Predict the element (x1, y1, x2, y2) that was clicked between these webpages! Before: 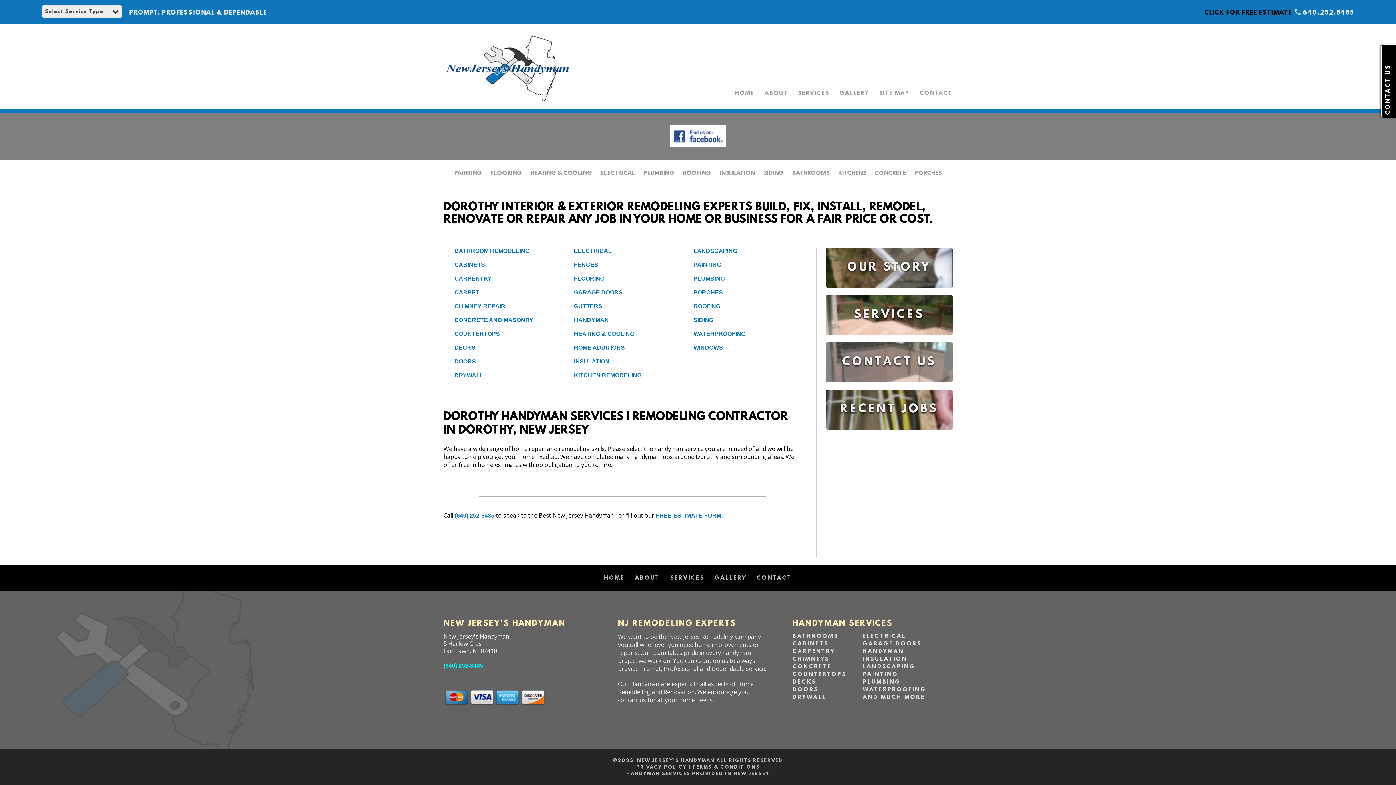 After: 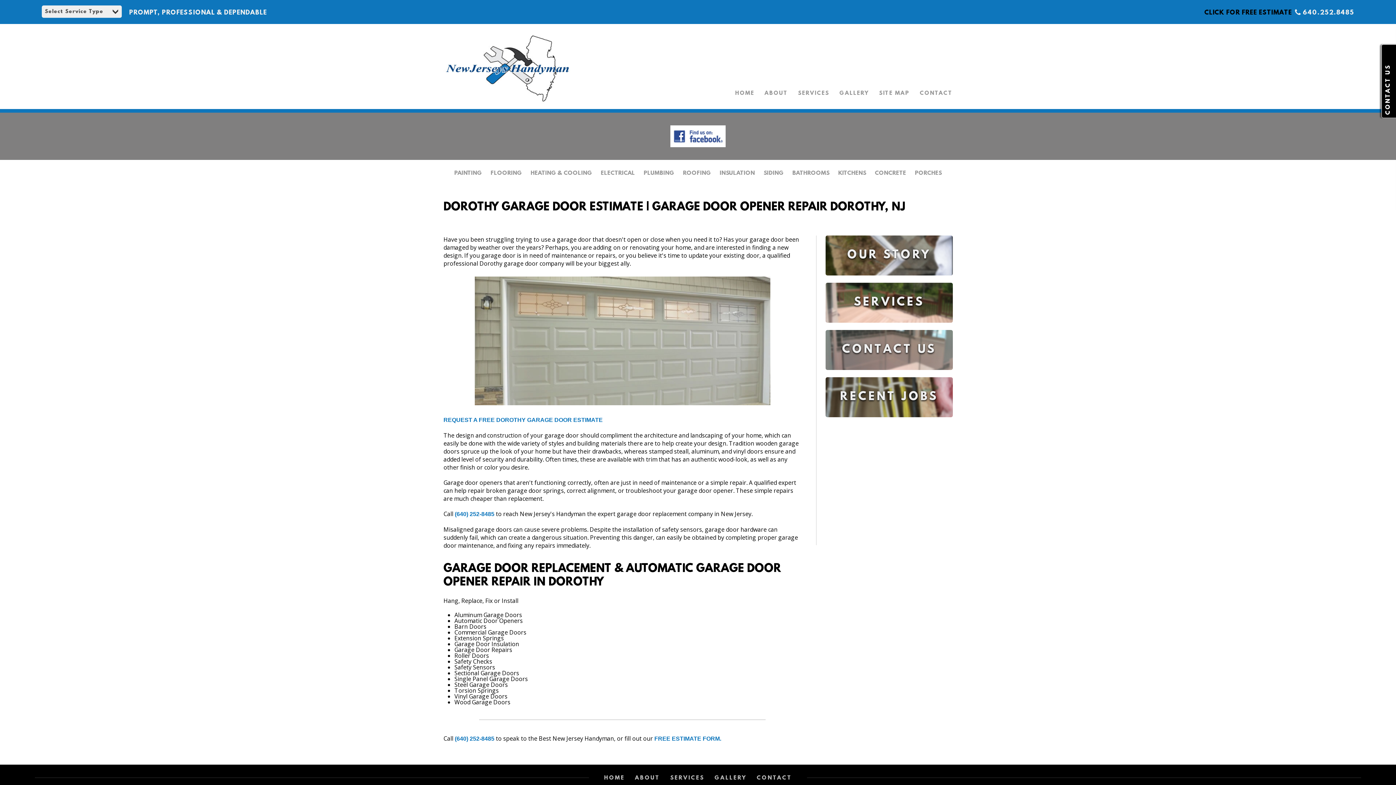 Action: bbox: (574, 289, 622, 295) label: GARAGE DOORS